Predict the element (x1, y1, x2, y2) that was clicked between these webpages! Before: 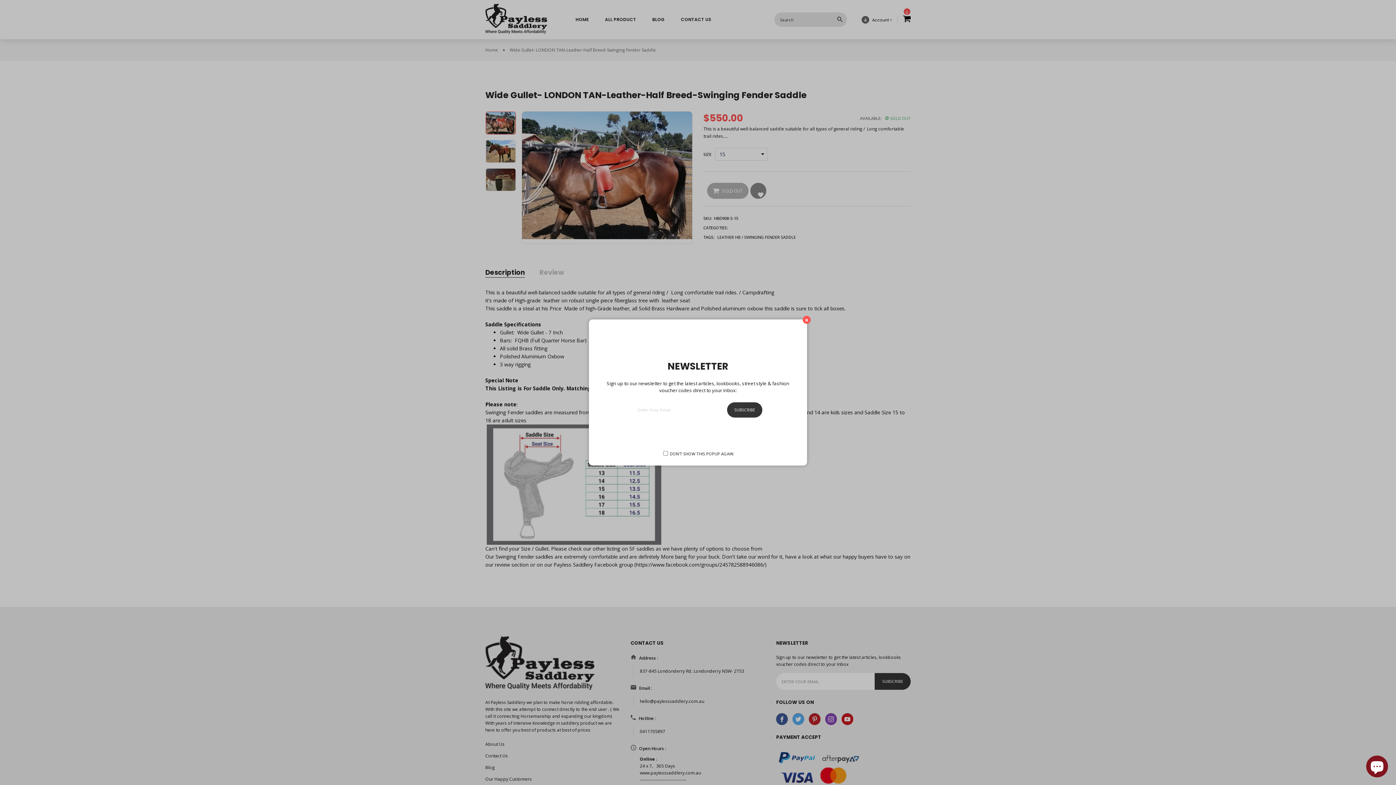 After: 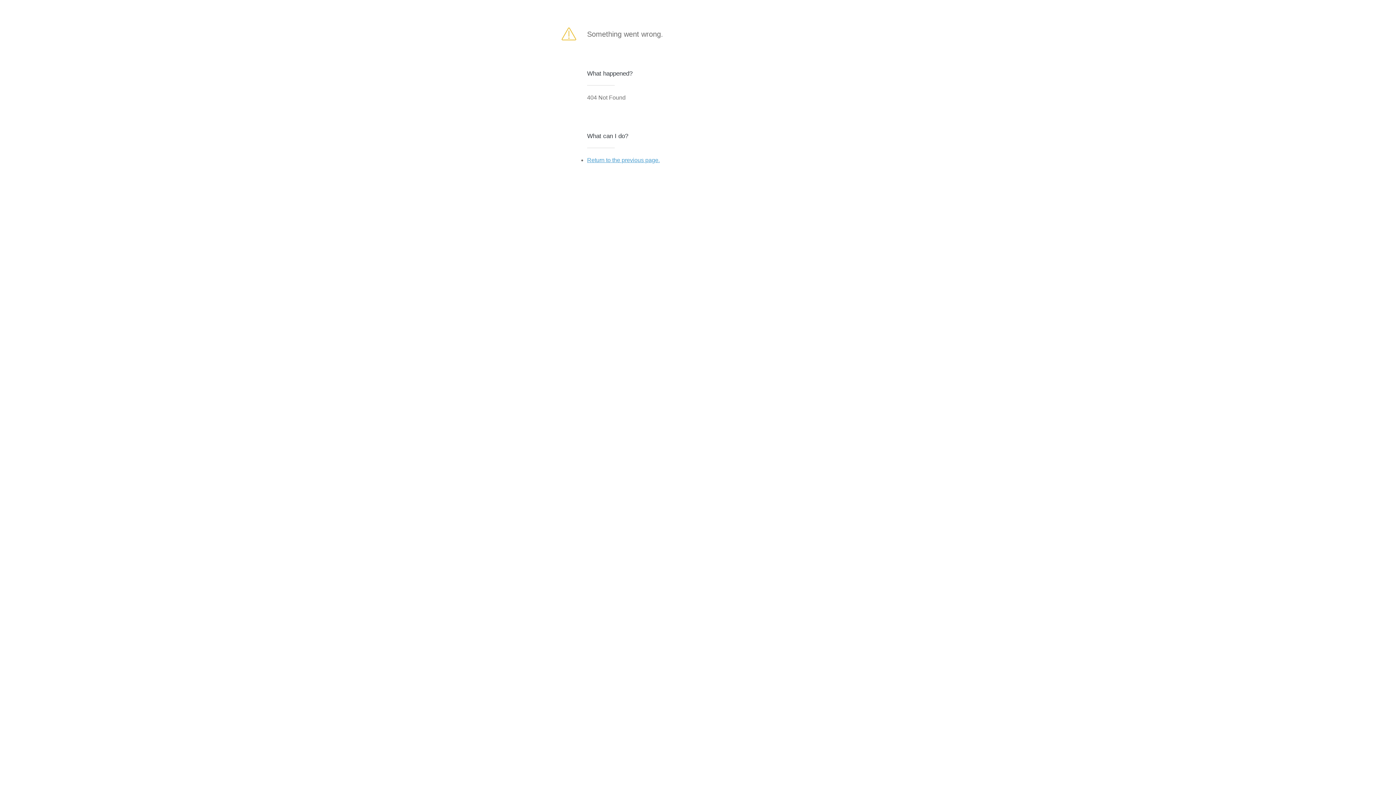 Action: bbox: (727, 402, 762, 417) label: SUBSCRIBE